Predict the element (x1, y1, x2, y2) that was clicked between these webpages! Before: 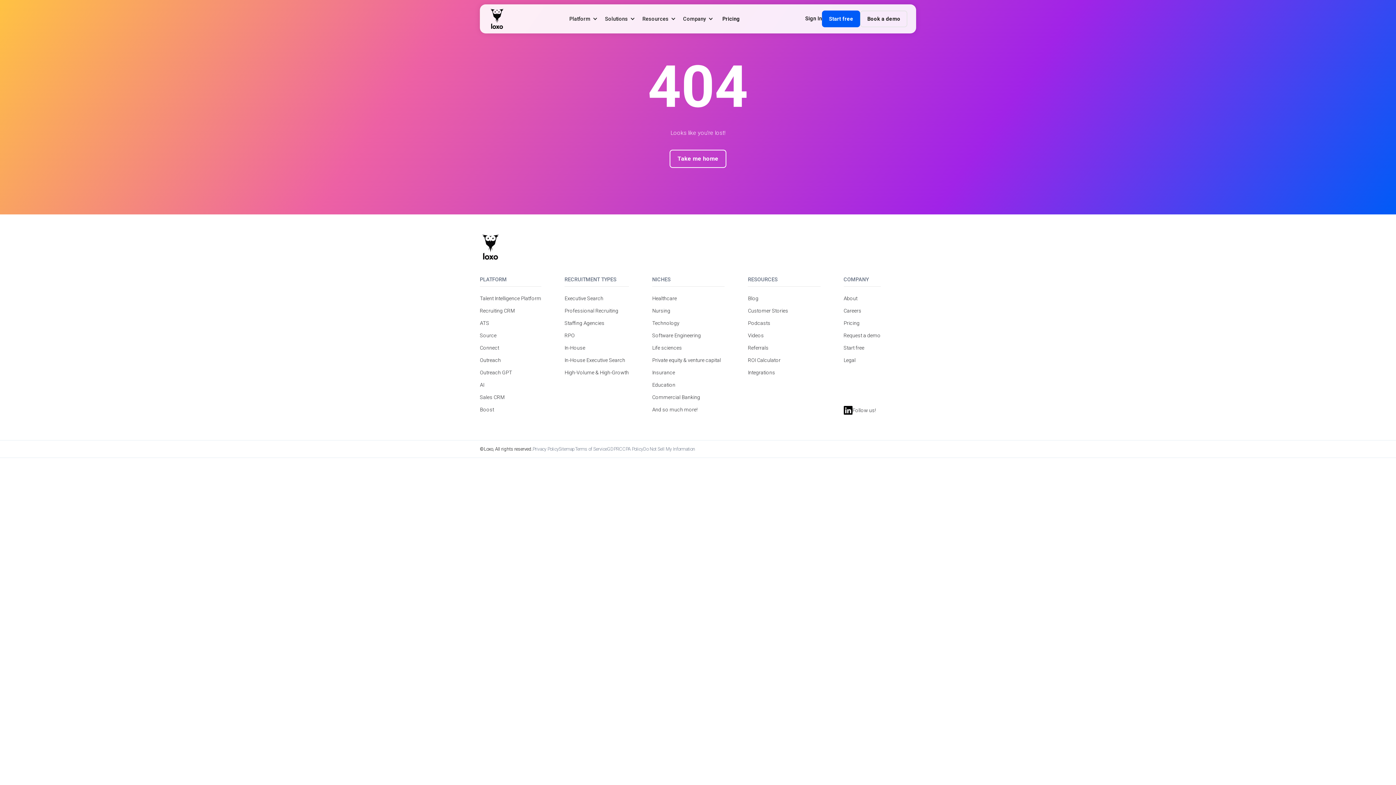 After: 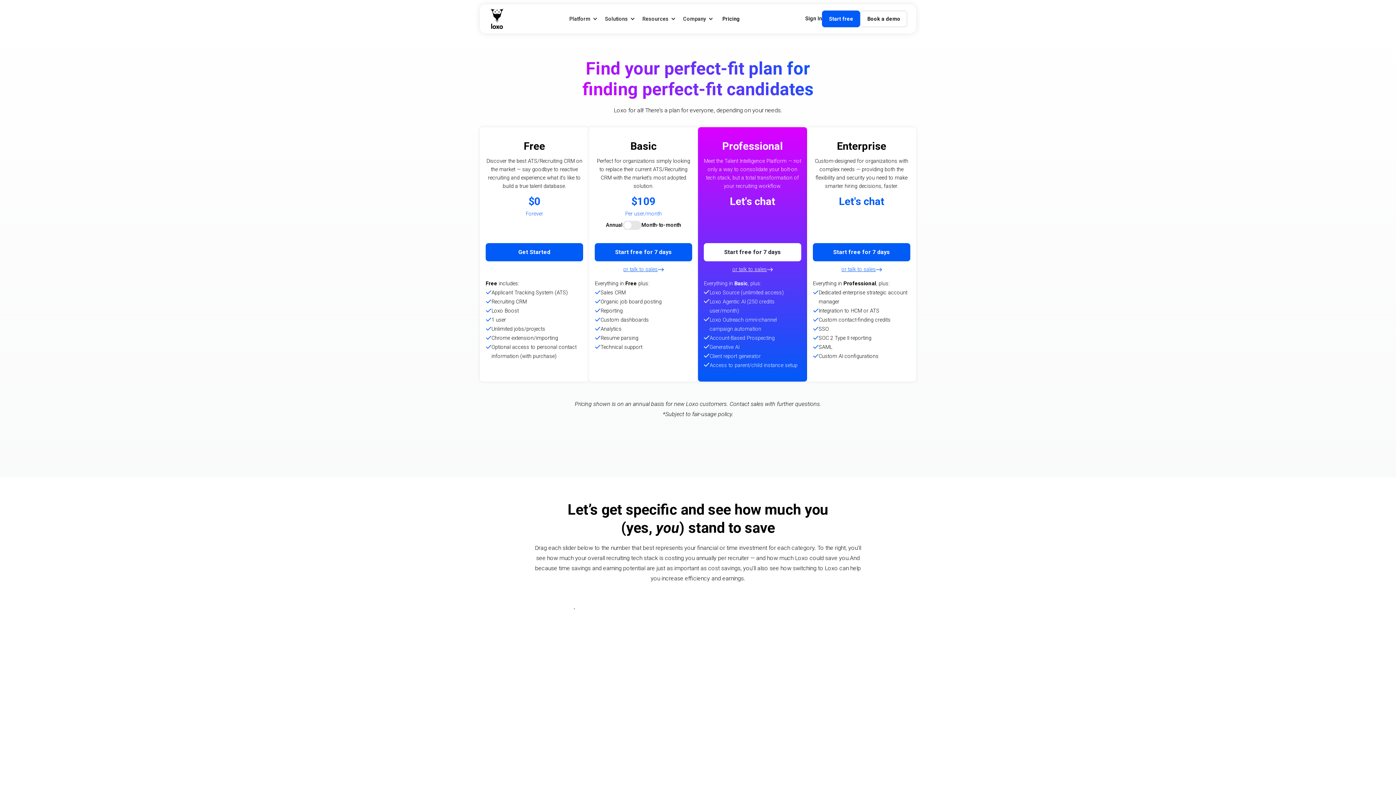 Action: label: Pricing bbox: (718, 12, 743, 24)